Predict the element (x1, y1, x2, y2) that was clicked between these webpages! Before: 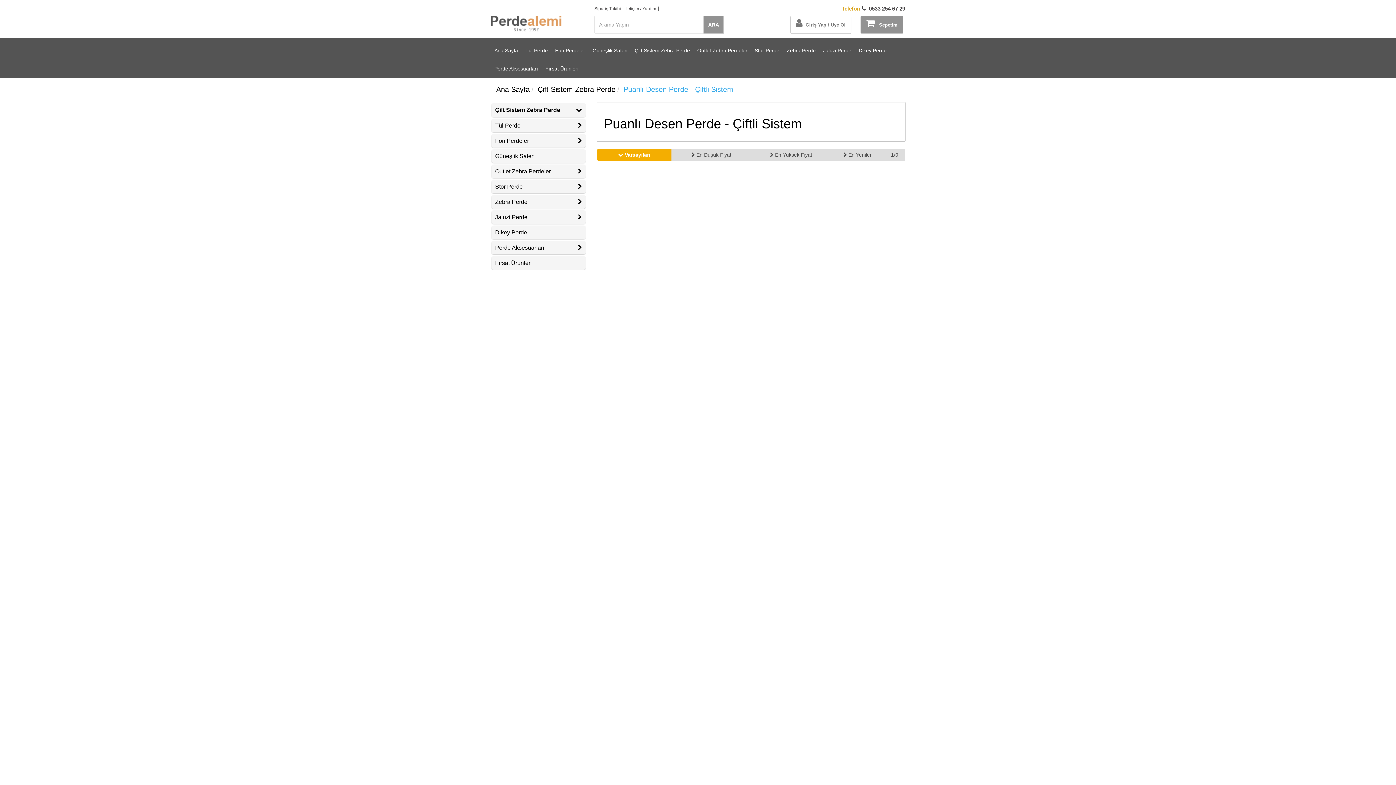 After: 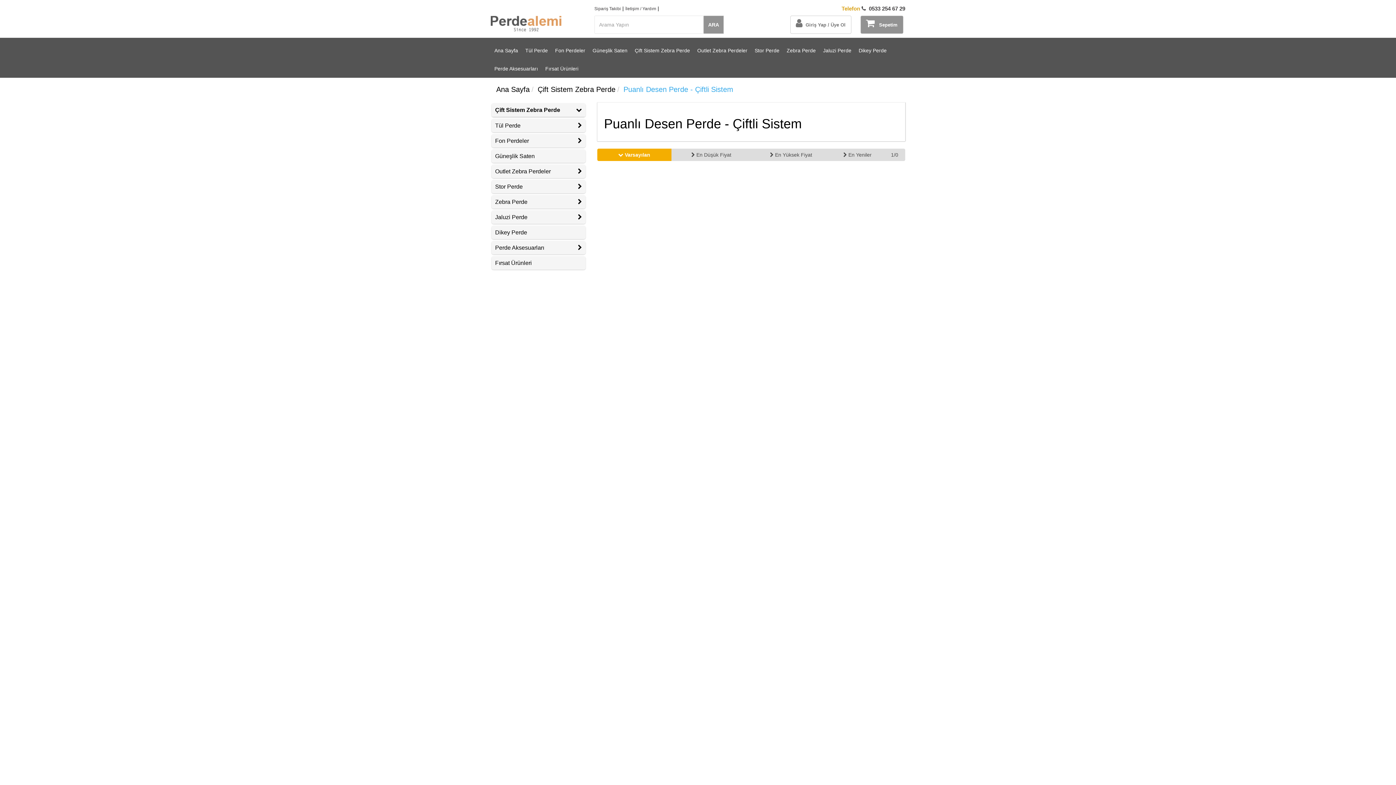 Action: label:  Varsayılan bbox: (597, 148, 671, 161)